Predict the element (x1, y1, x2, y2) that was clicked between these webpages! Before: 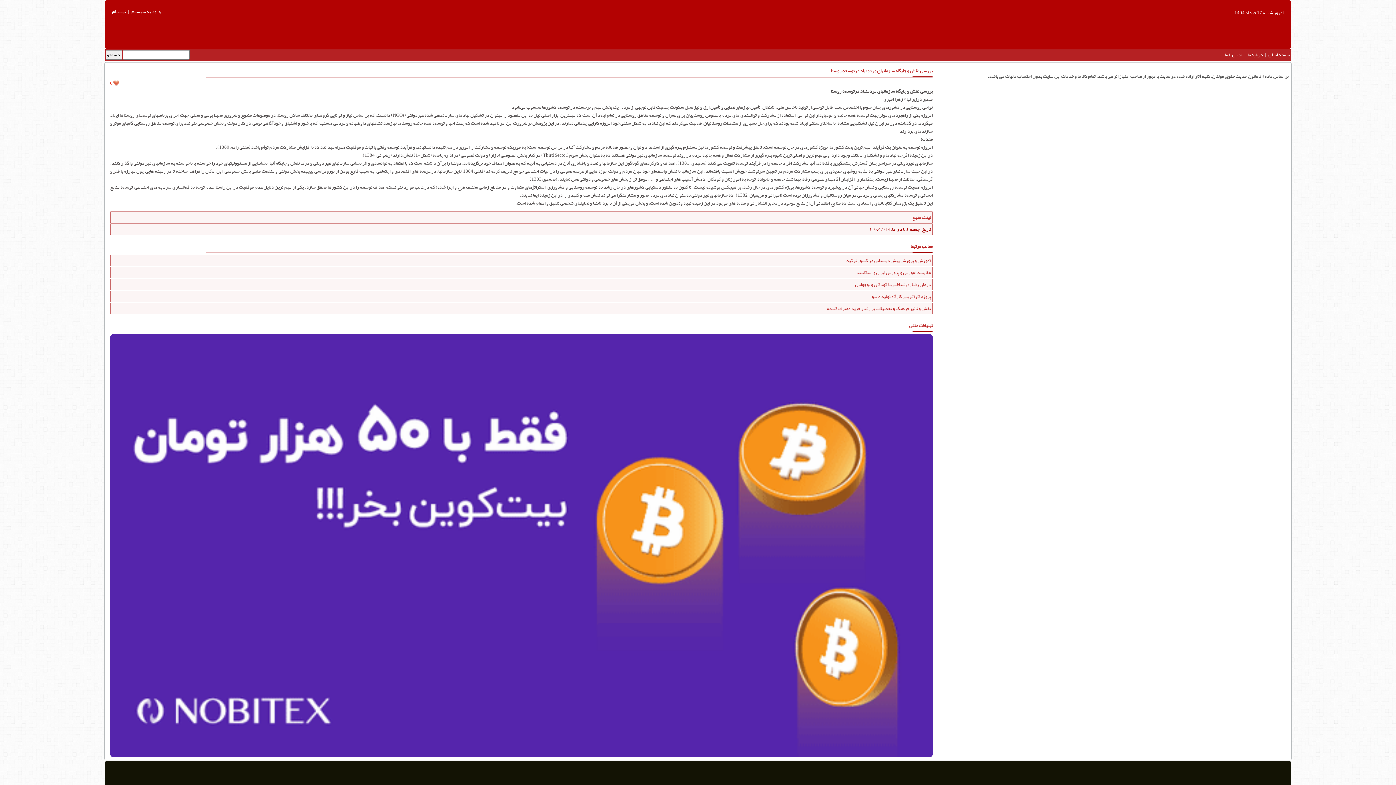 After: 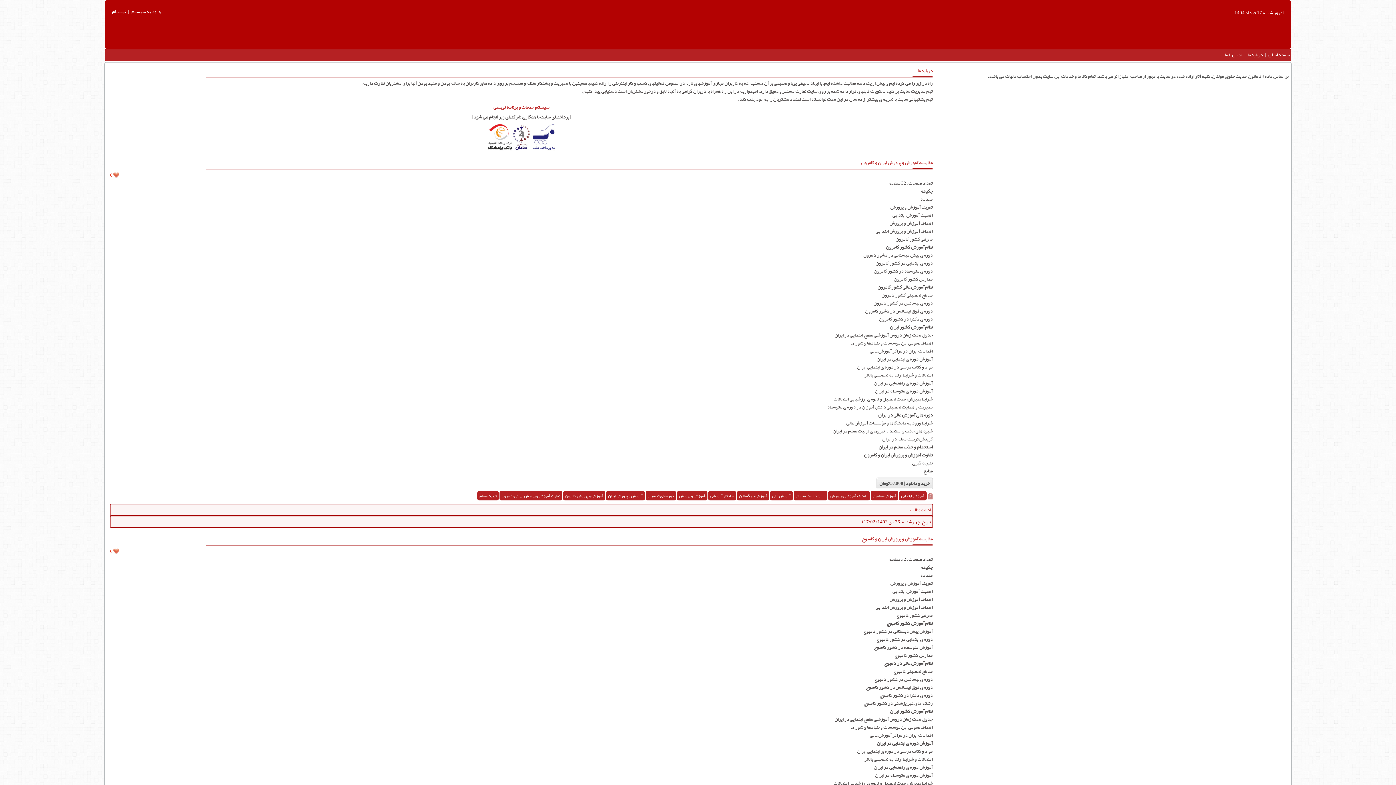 Action: label: صفحه اصلی bbox: (1267, 49, 1291, 60)